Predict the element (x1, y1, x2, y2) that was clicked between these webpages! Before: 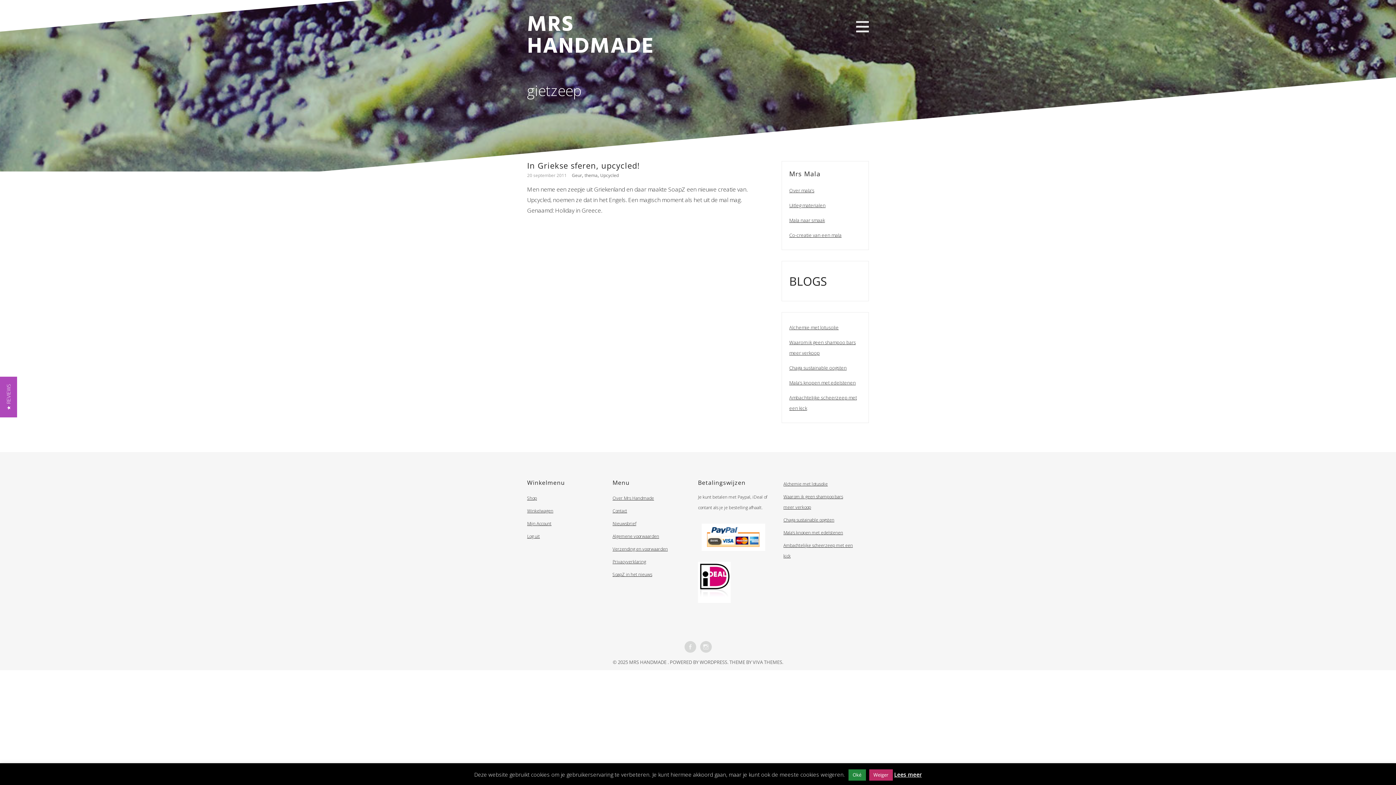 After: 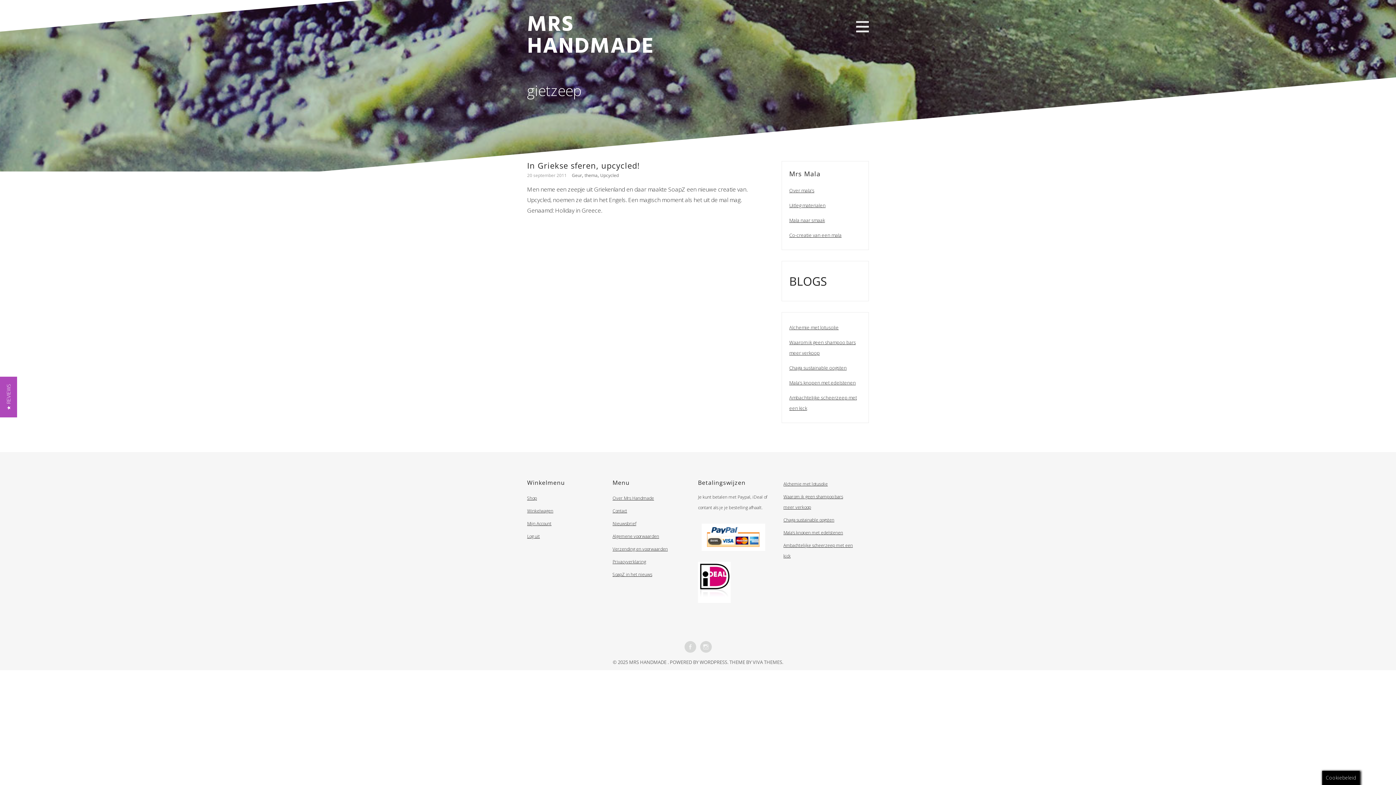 Action: label: Weiger bbox: (869, 769, 892, 781)